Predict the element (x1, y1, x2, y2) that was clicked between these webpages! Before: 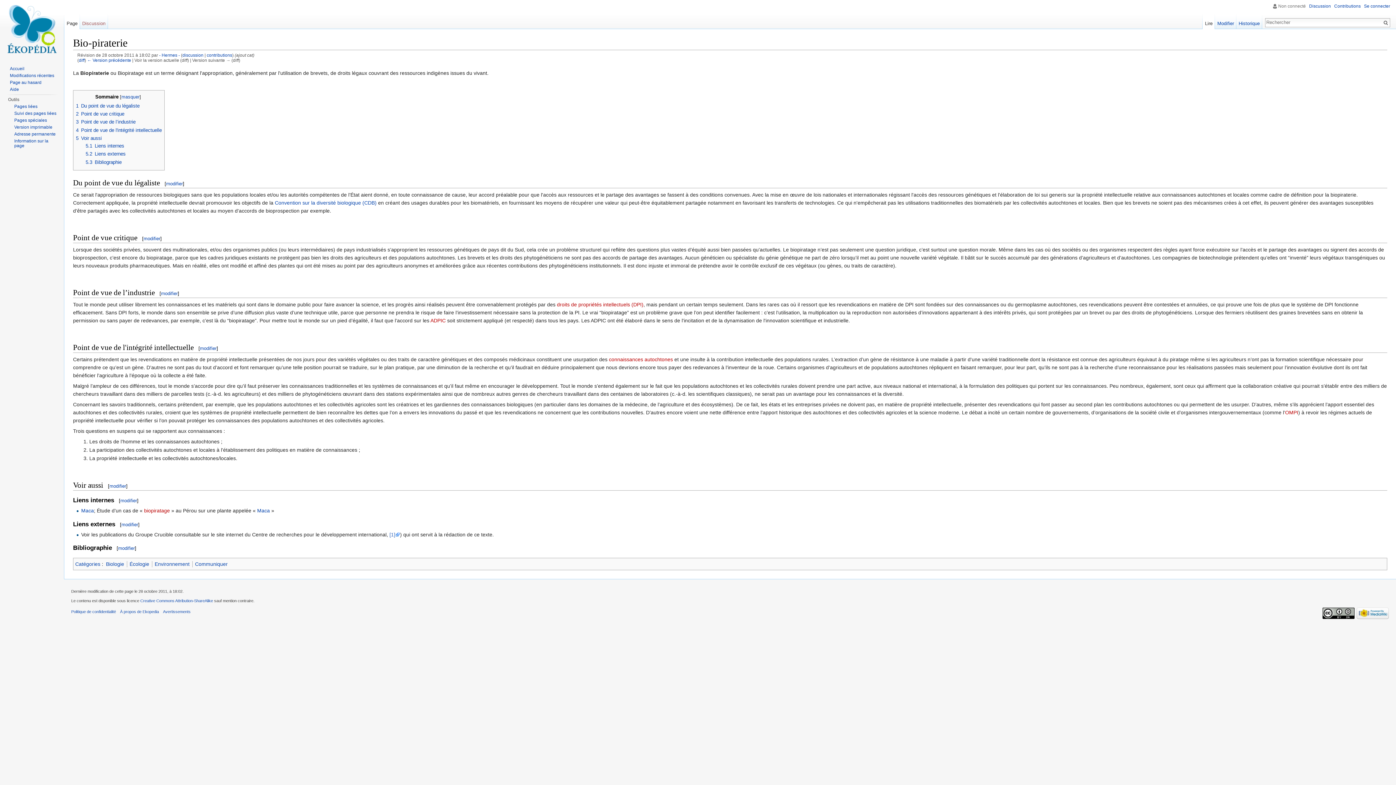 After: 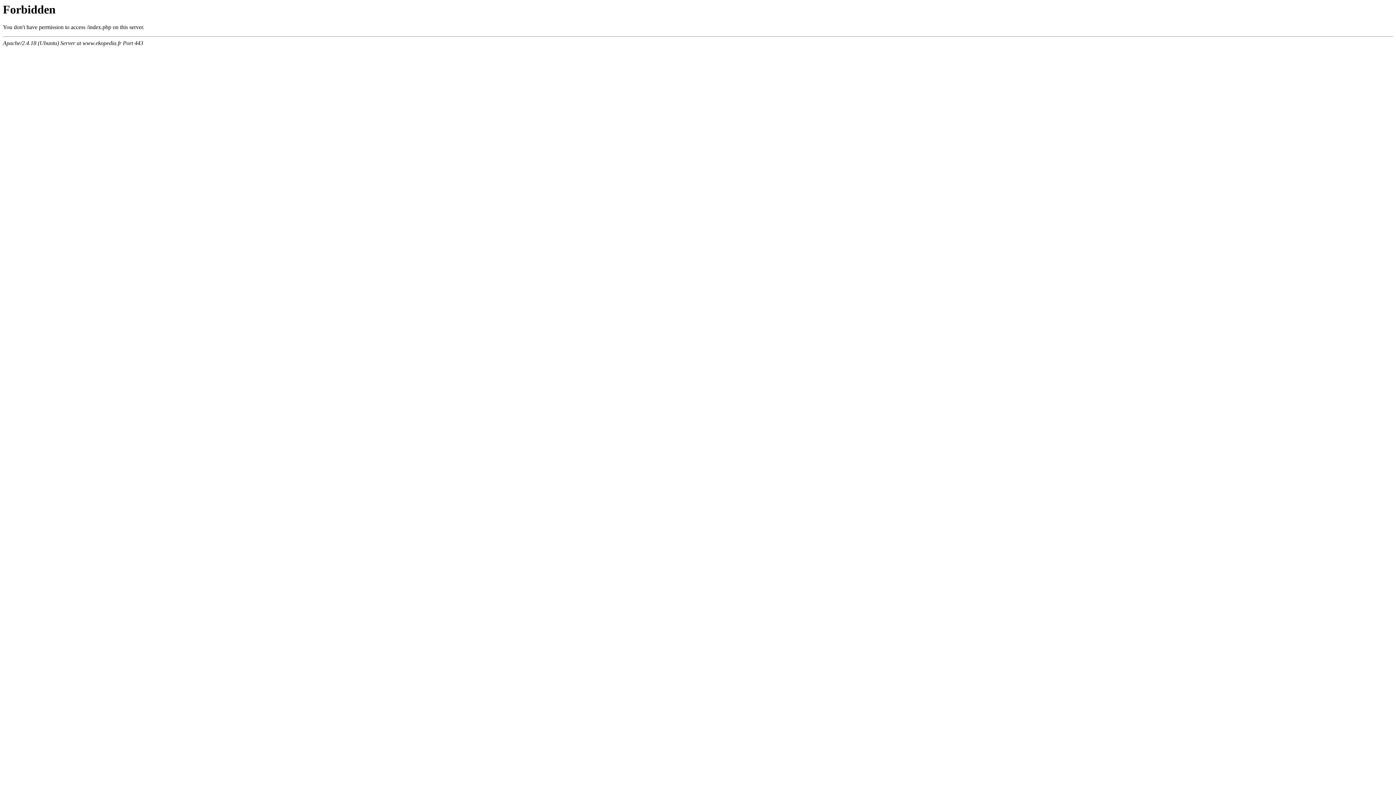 Action: bbox: (14, 124, 52, 129) label: Version imprimable